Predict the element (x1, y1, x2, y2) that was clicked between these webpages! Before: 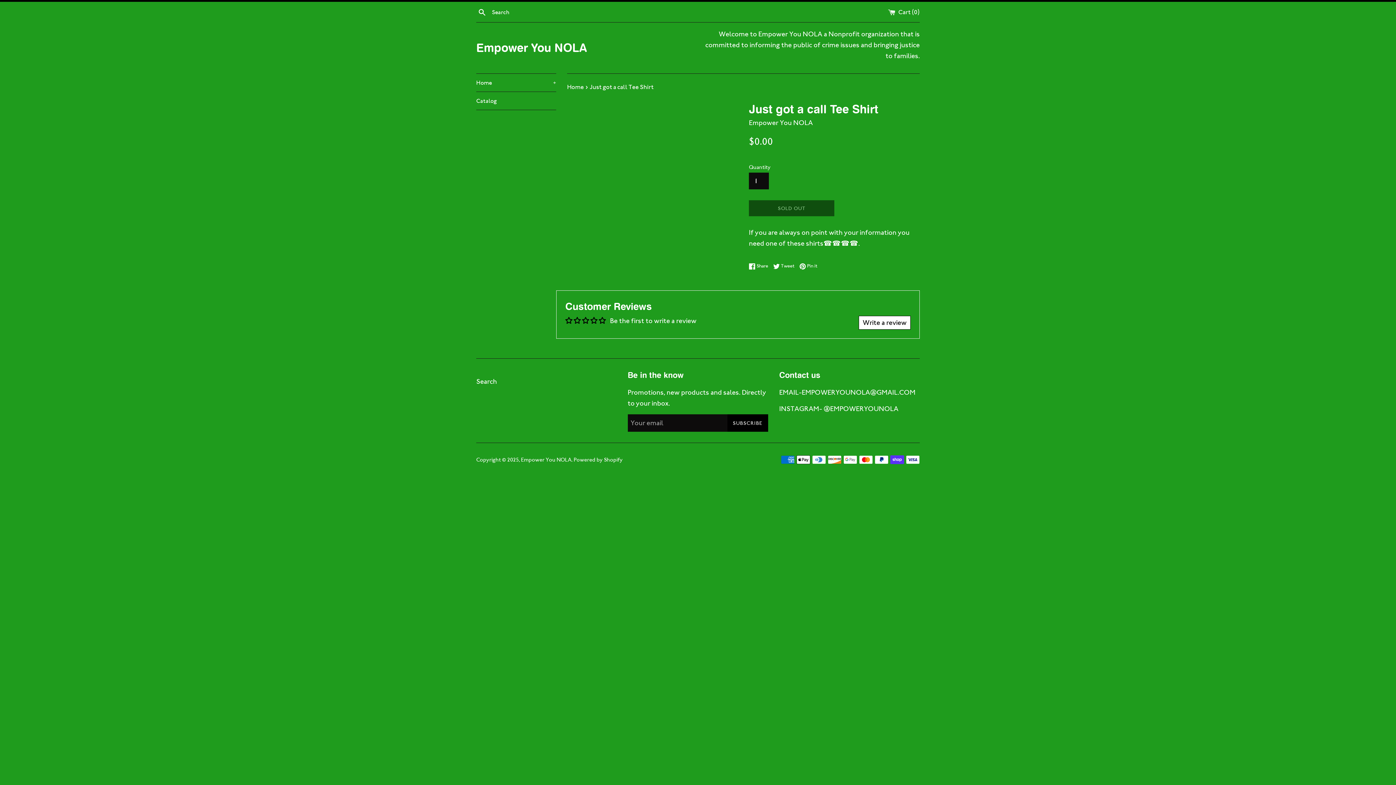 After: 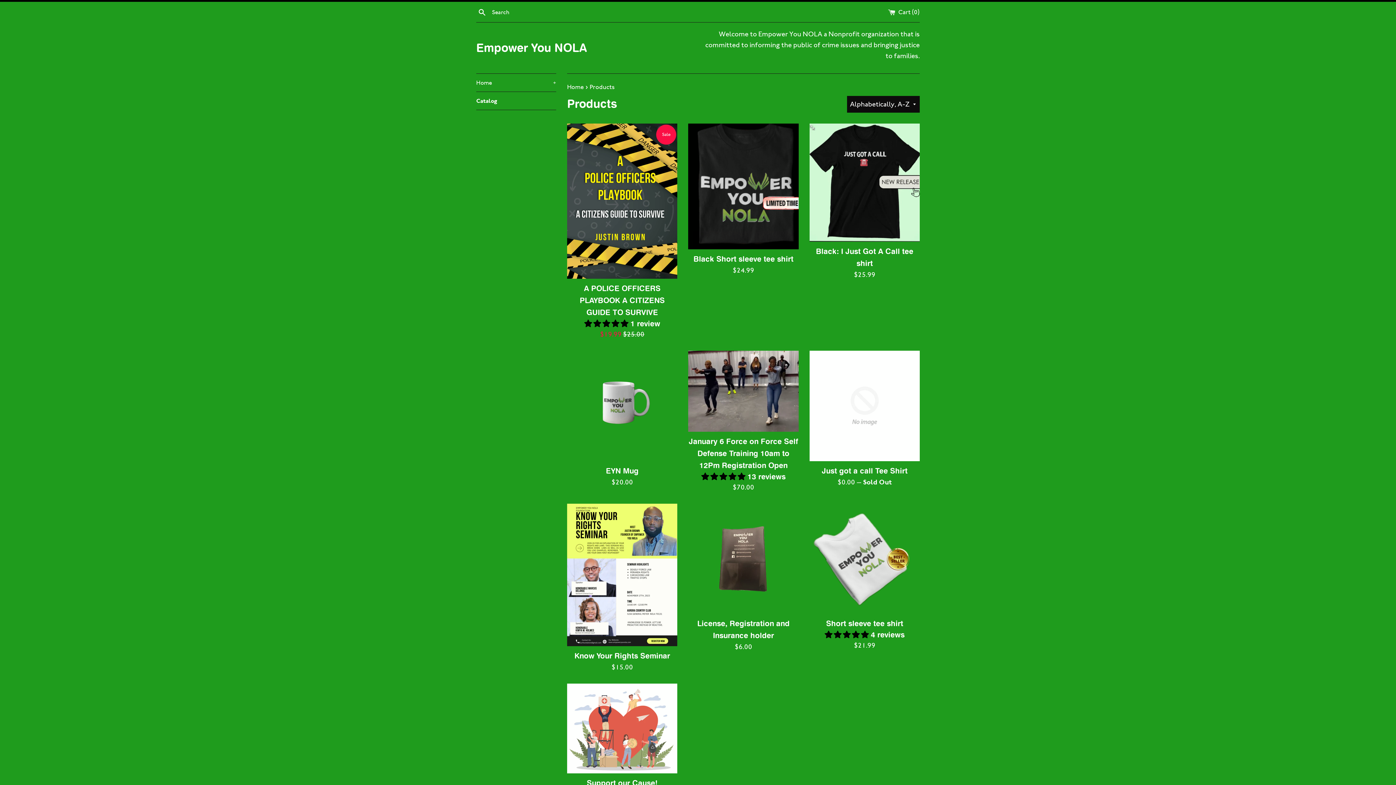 Action: bbox: (476, 92, 556, 109) label: Catalog